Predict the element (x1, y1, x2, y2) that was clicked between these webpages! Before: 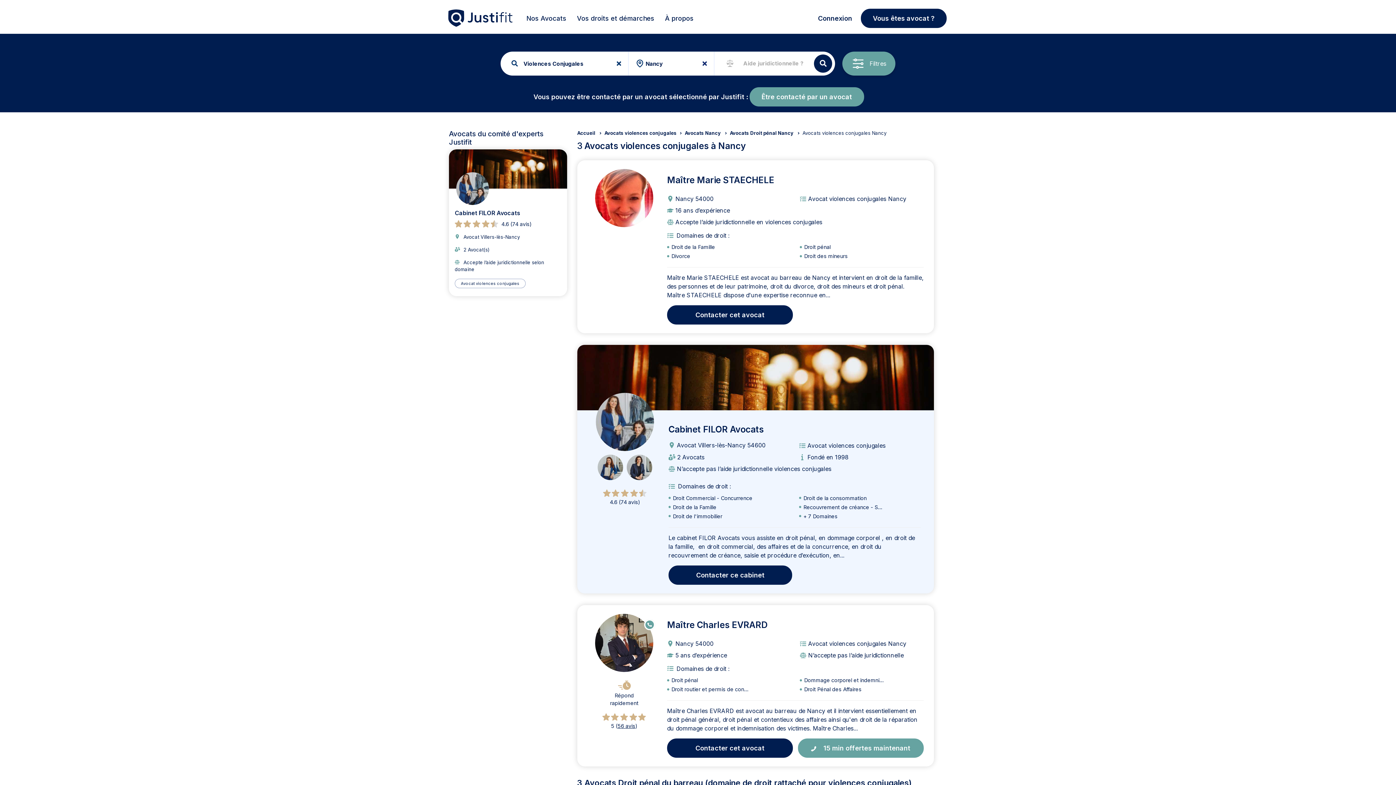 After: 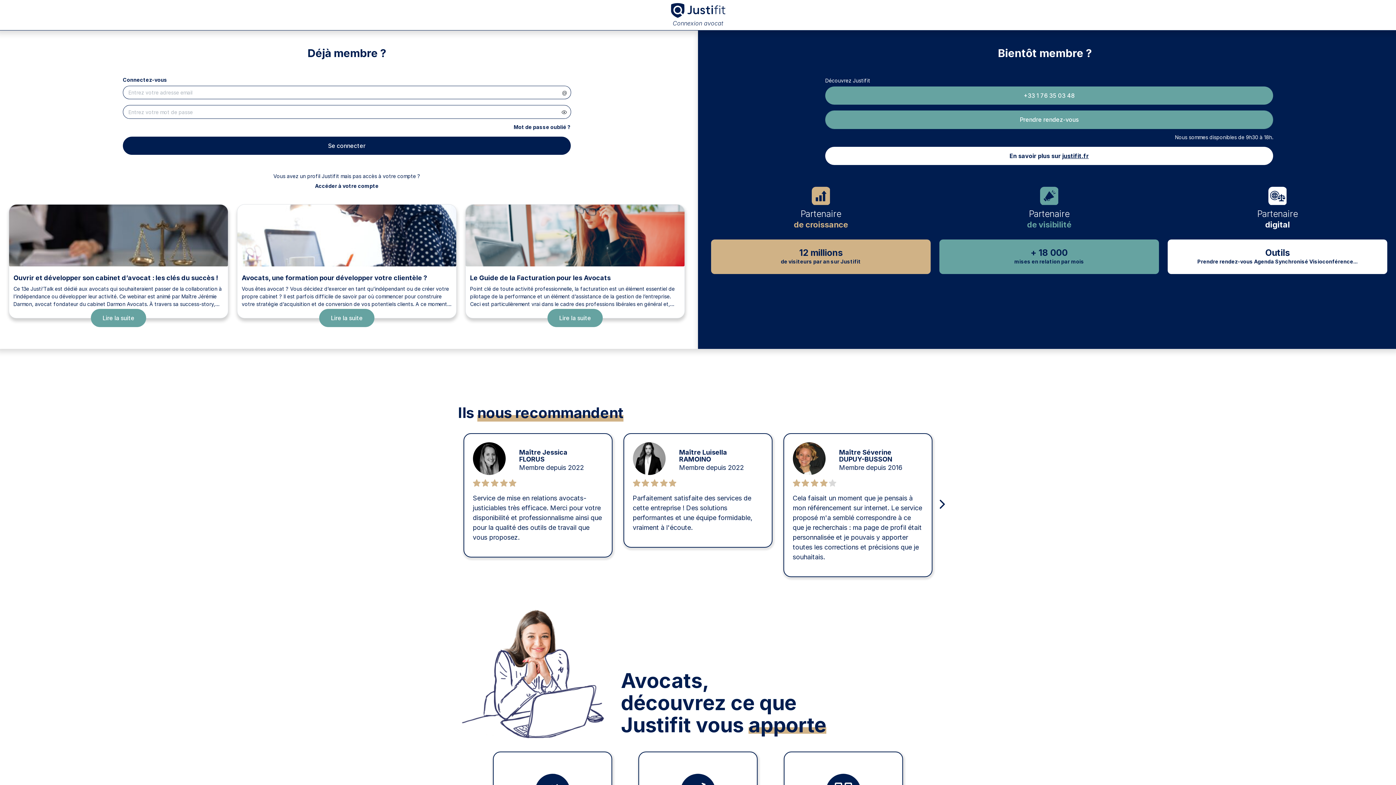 Action: label: Connexion bbox: (818, 9, 852, 26)